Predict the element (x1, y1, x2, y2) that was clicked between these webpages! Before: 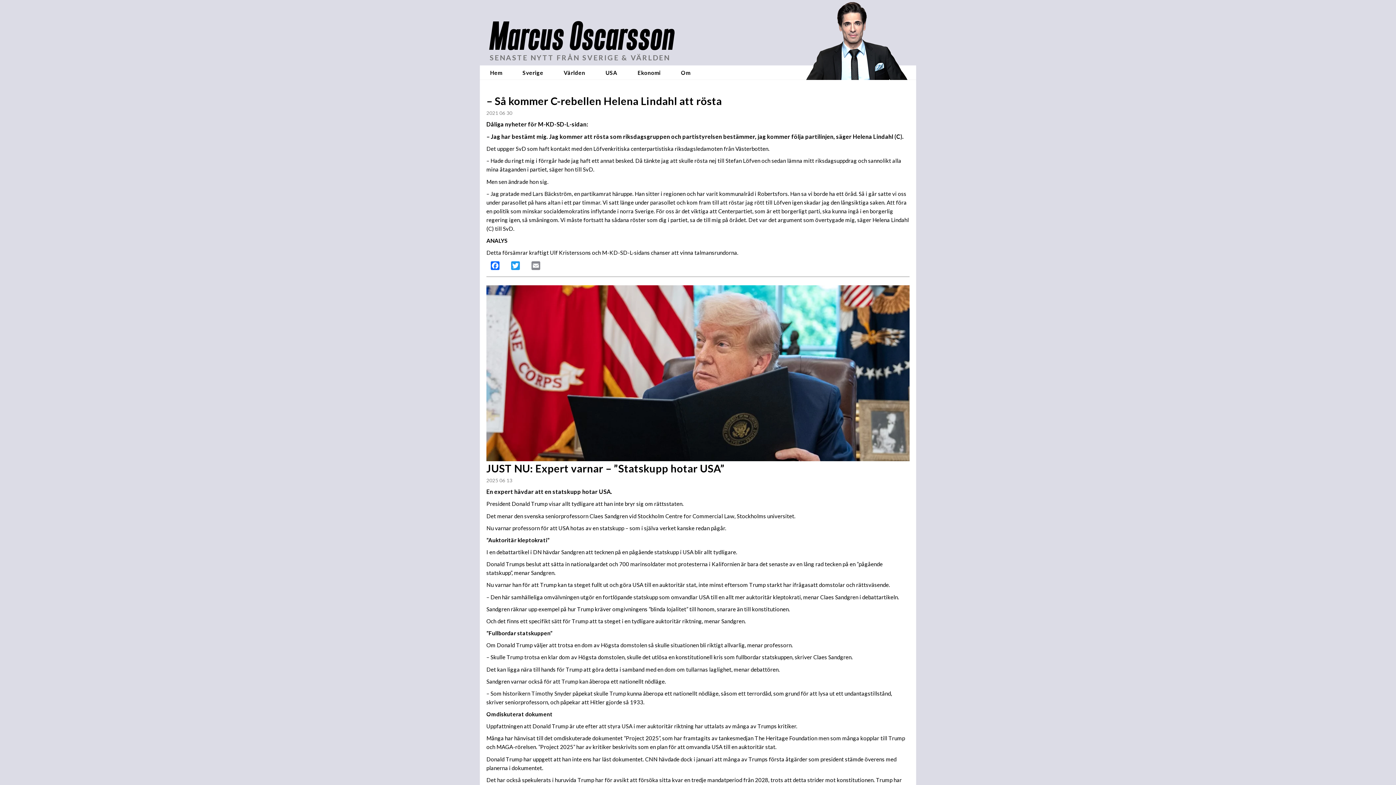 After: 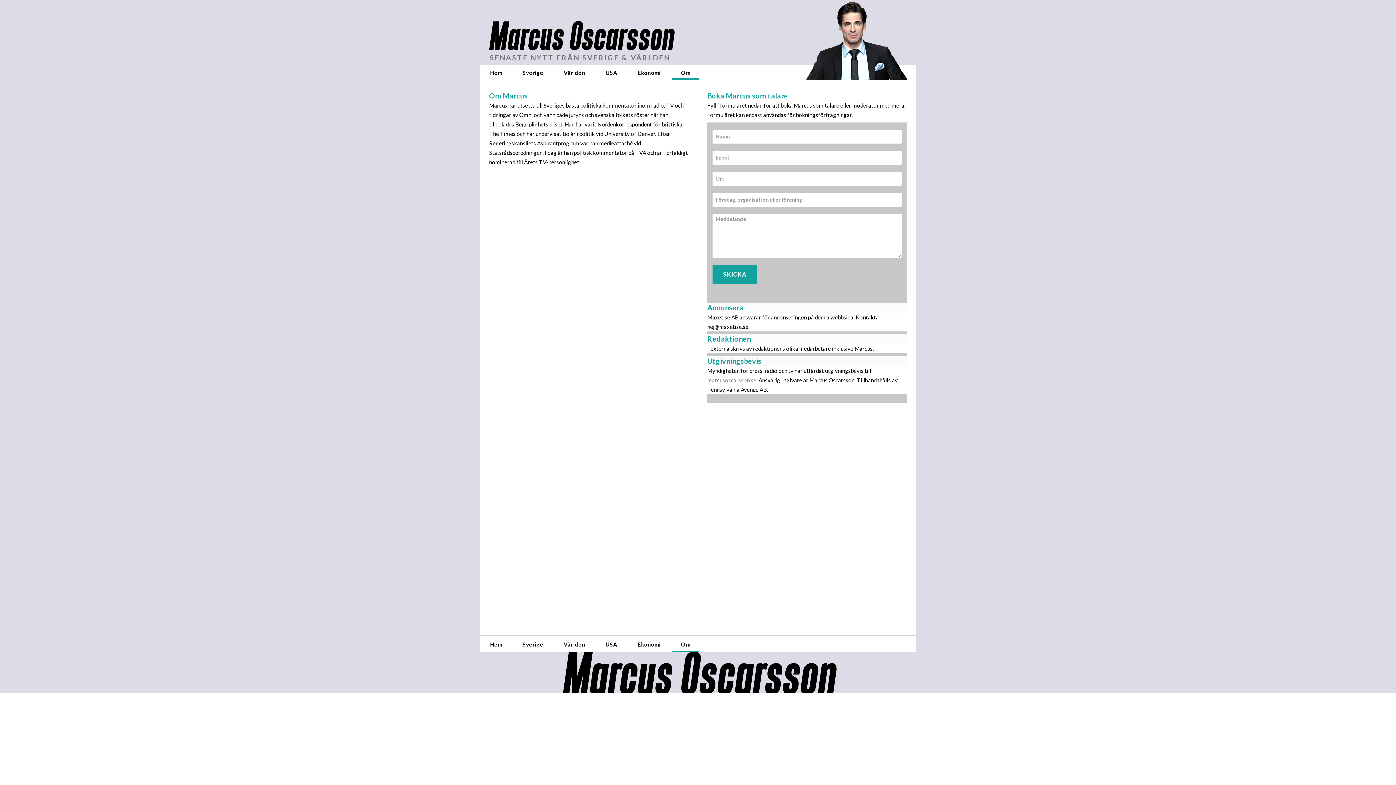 Action: label: Om bbox: (672, 65, 699, 80)